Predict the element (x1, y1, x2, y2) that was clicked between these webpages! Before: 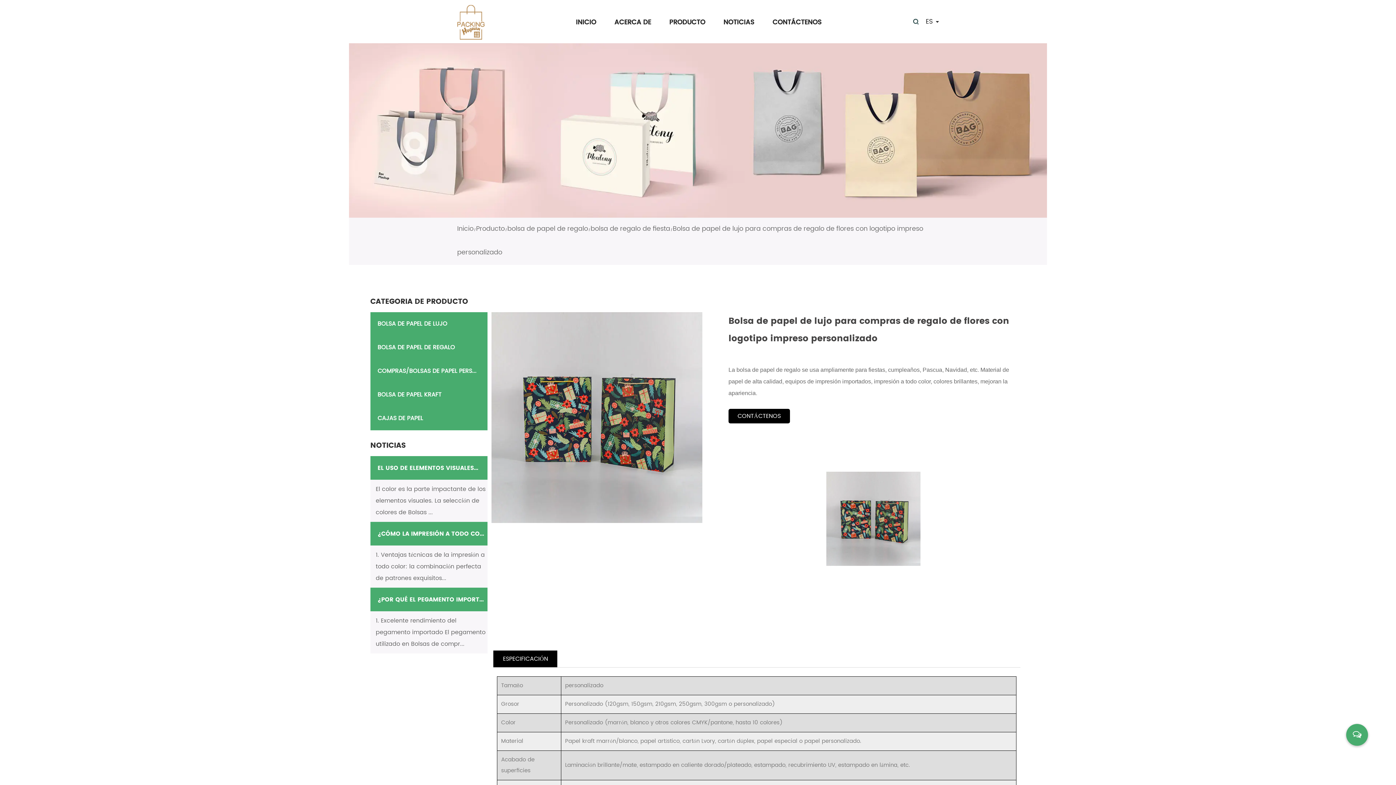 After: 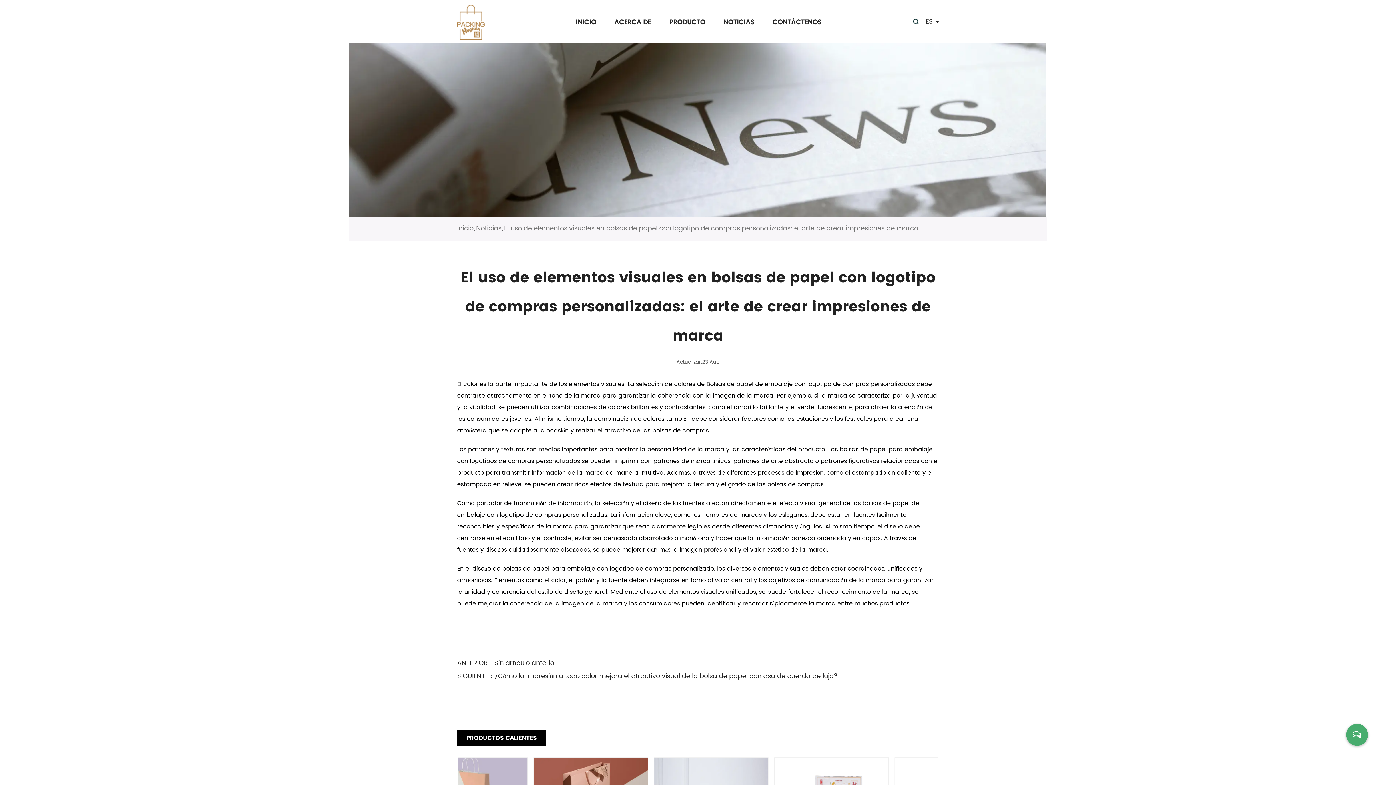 Action: label: EL USO DE ELEMENTOS VISUALES... bbox: (370, 456, 487, 480)